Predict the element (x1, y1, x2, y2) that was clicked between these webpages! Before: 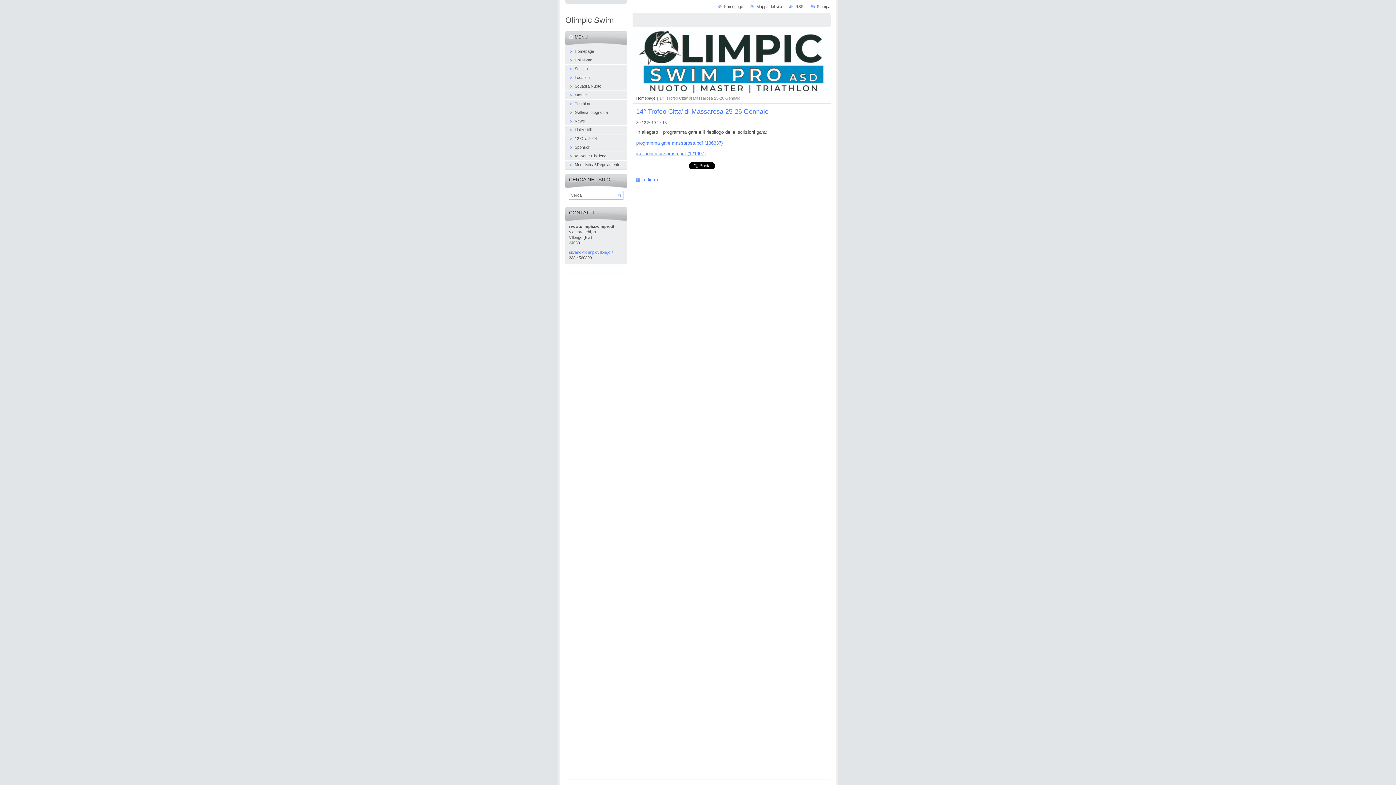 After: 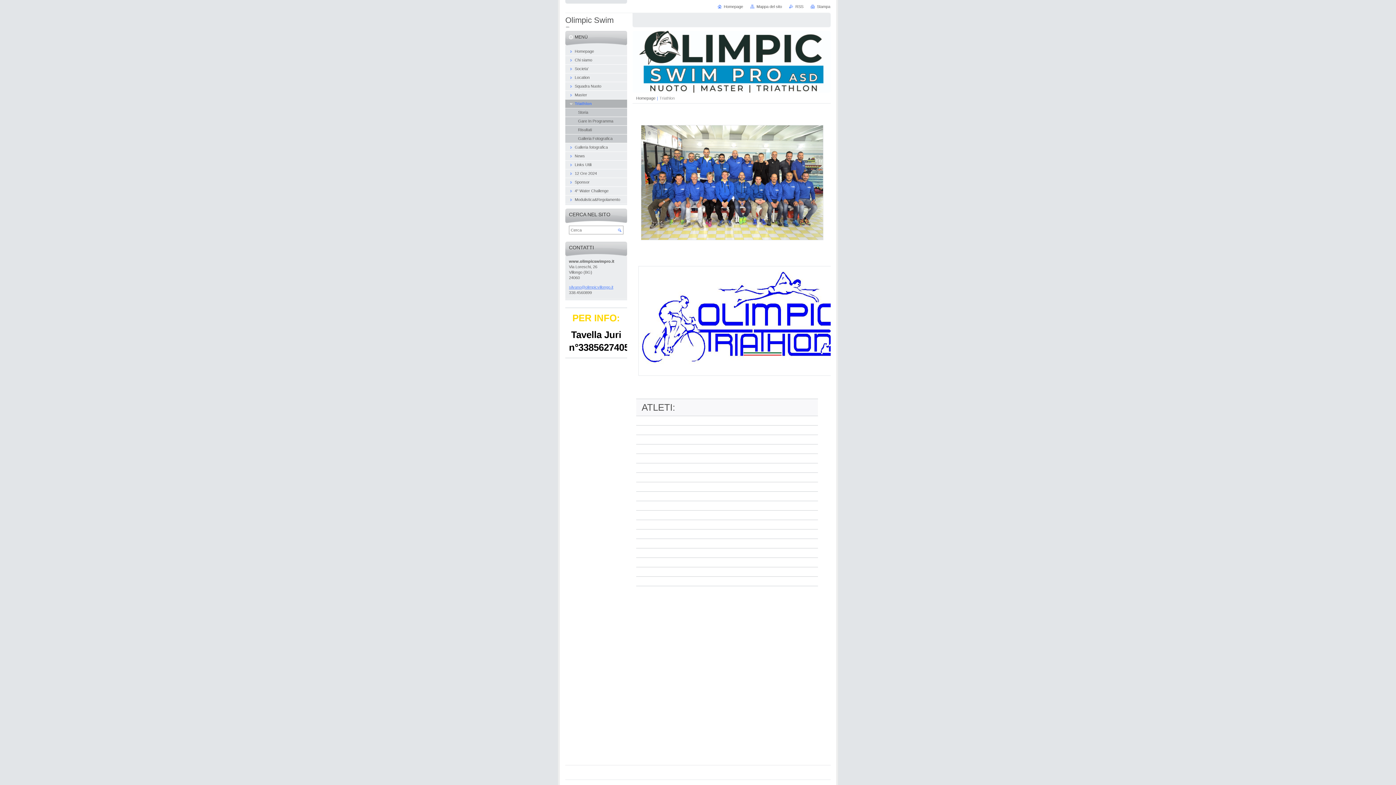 Action: bbox: (565, 99, 627, 108) label: Triathlon